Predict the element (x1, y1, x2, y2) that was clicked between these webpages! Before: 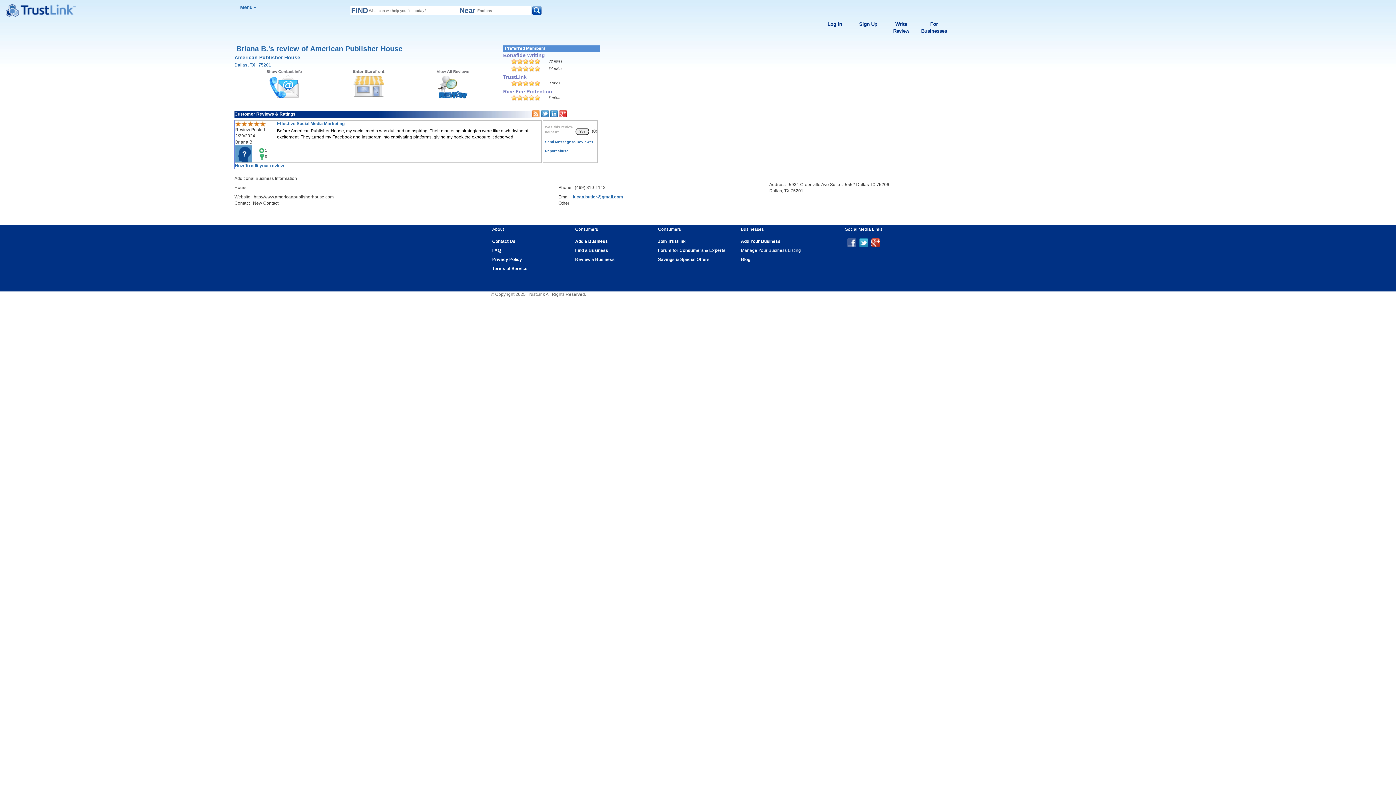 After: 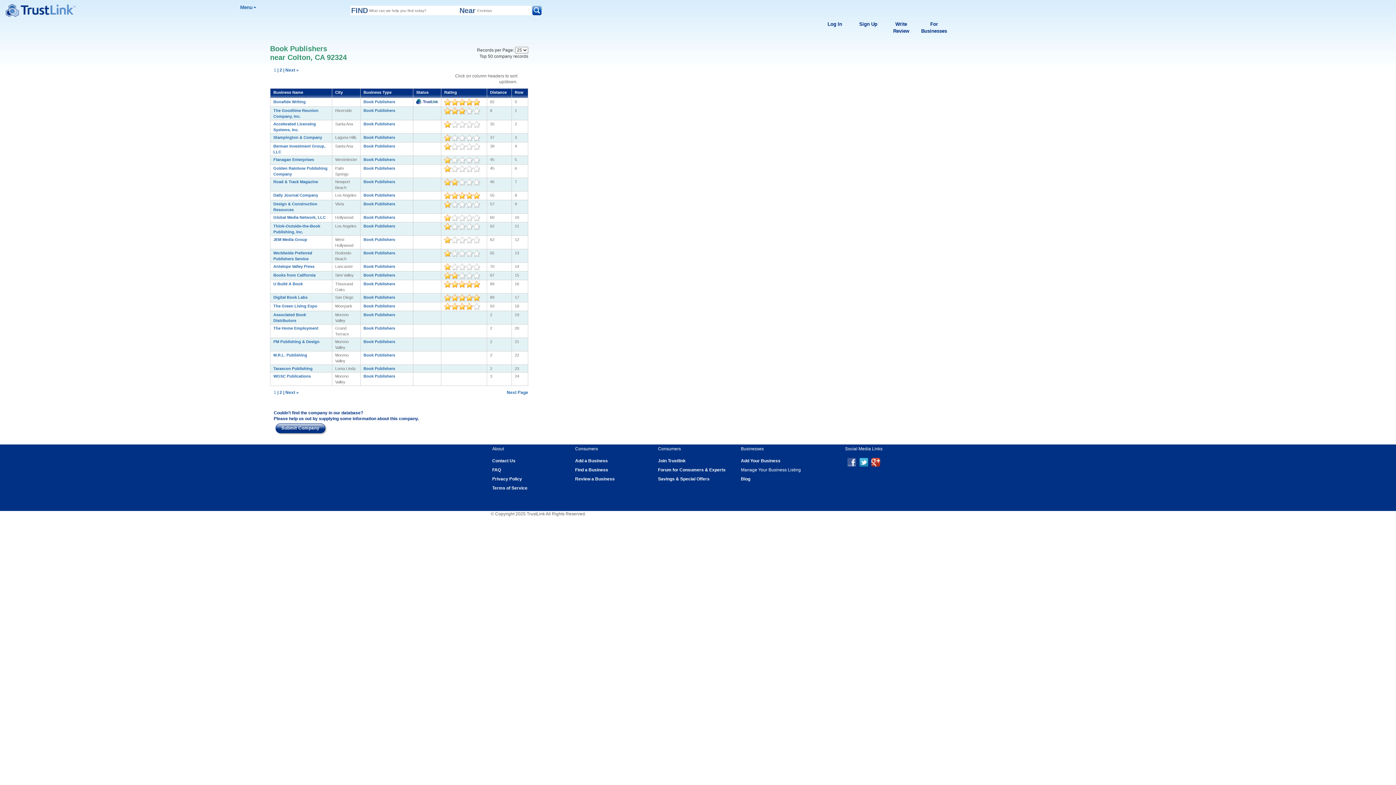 Action: label: Dallas, TX  bbox: (234, 62, 256, 67)